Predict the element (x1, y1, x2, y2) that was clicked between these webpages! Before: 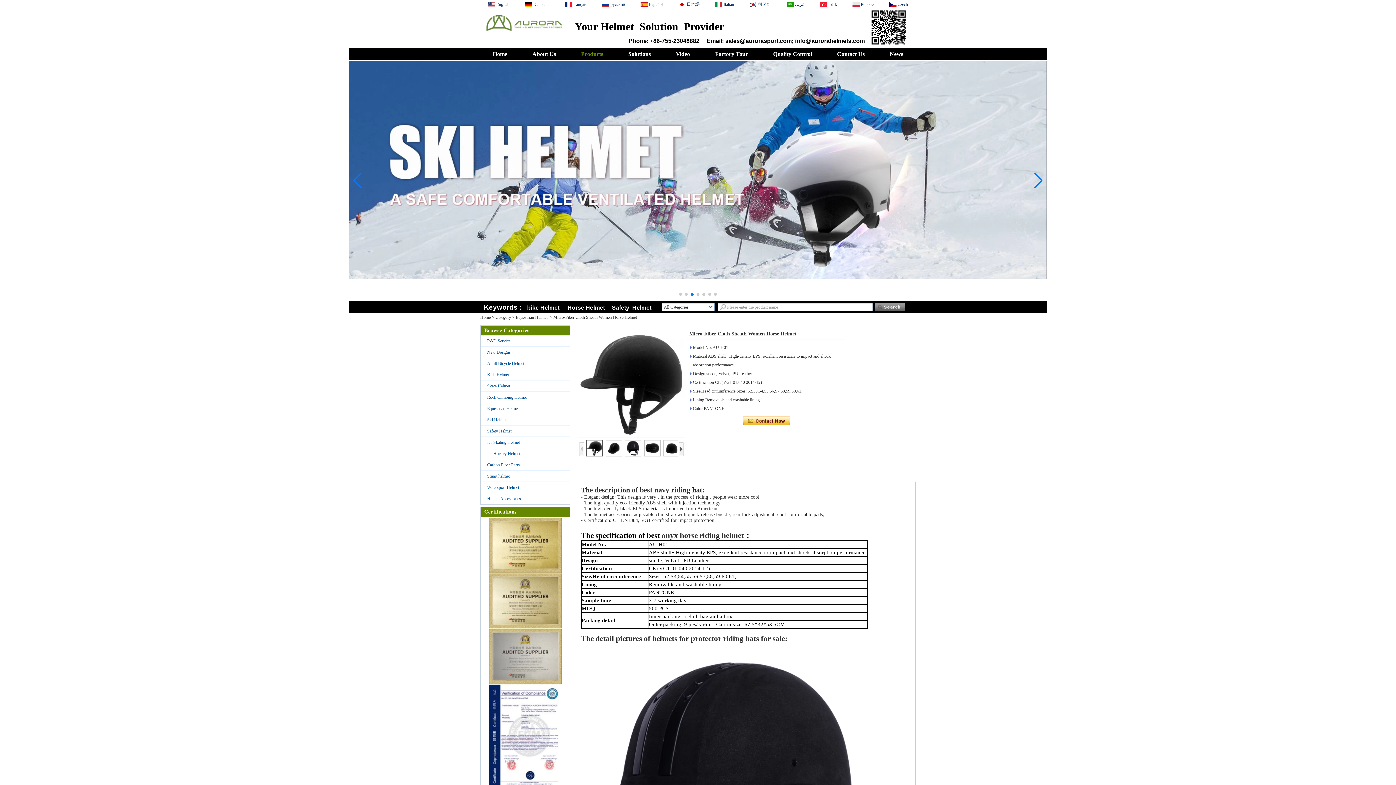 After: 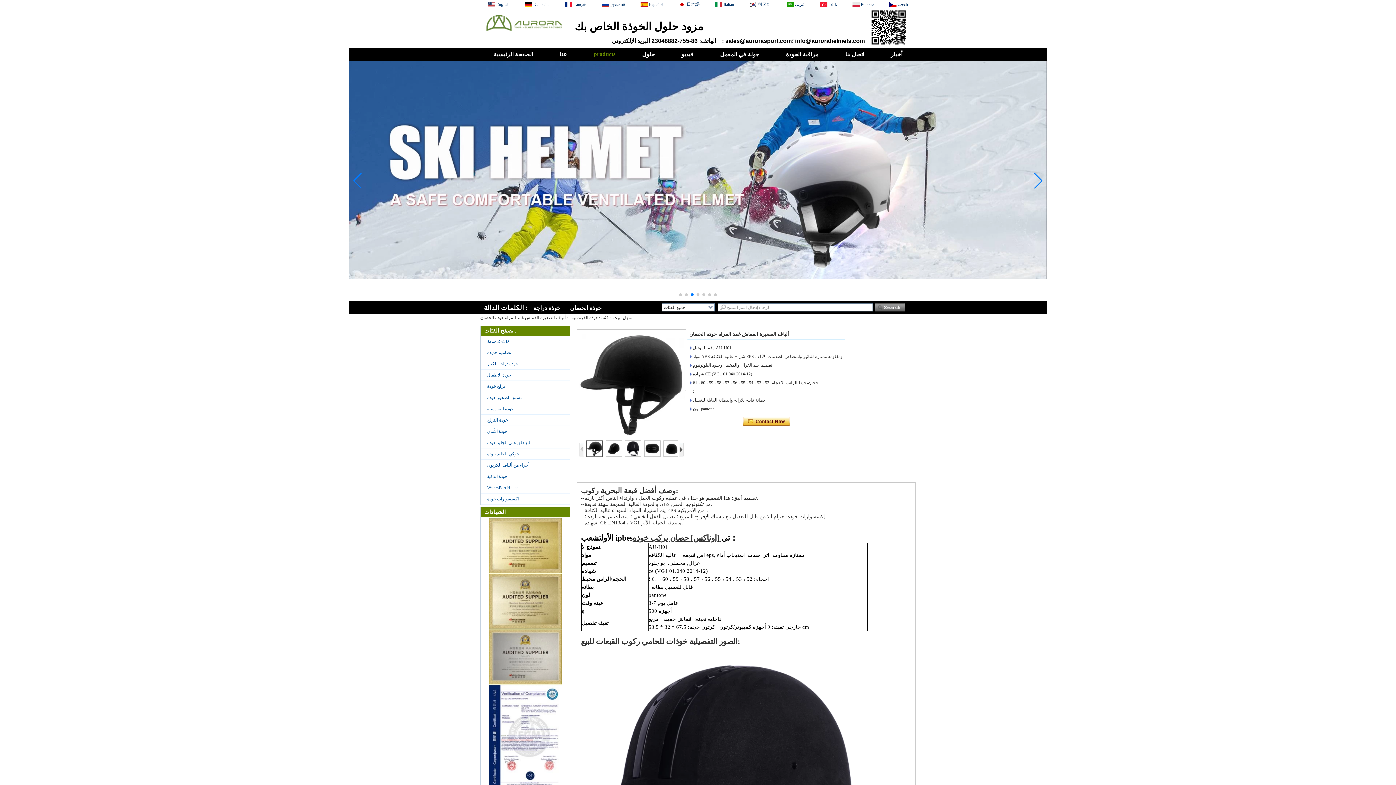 Action: label:  عربى bbox: (786, 1, 804, 6)